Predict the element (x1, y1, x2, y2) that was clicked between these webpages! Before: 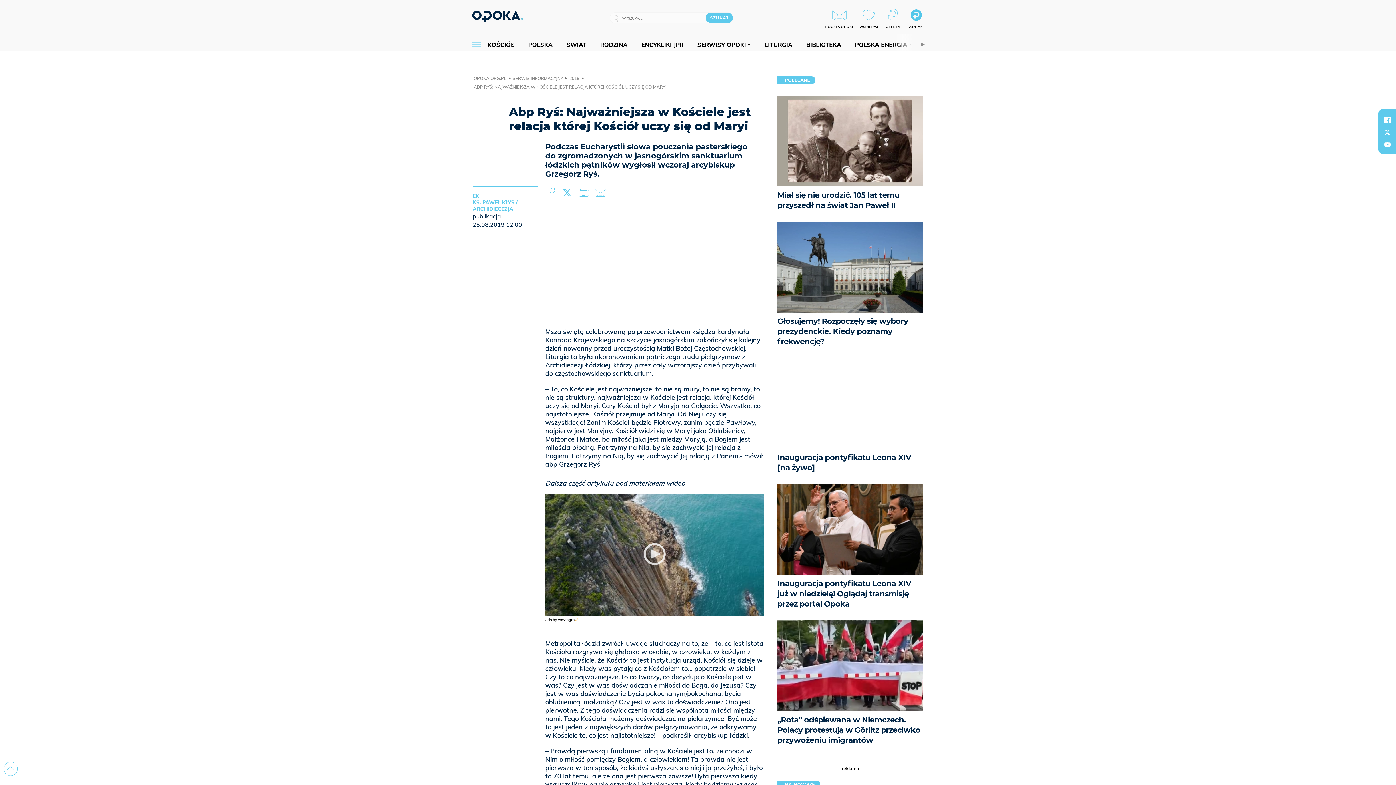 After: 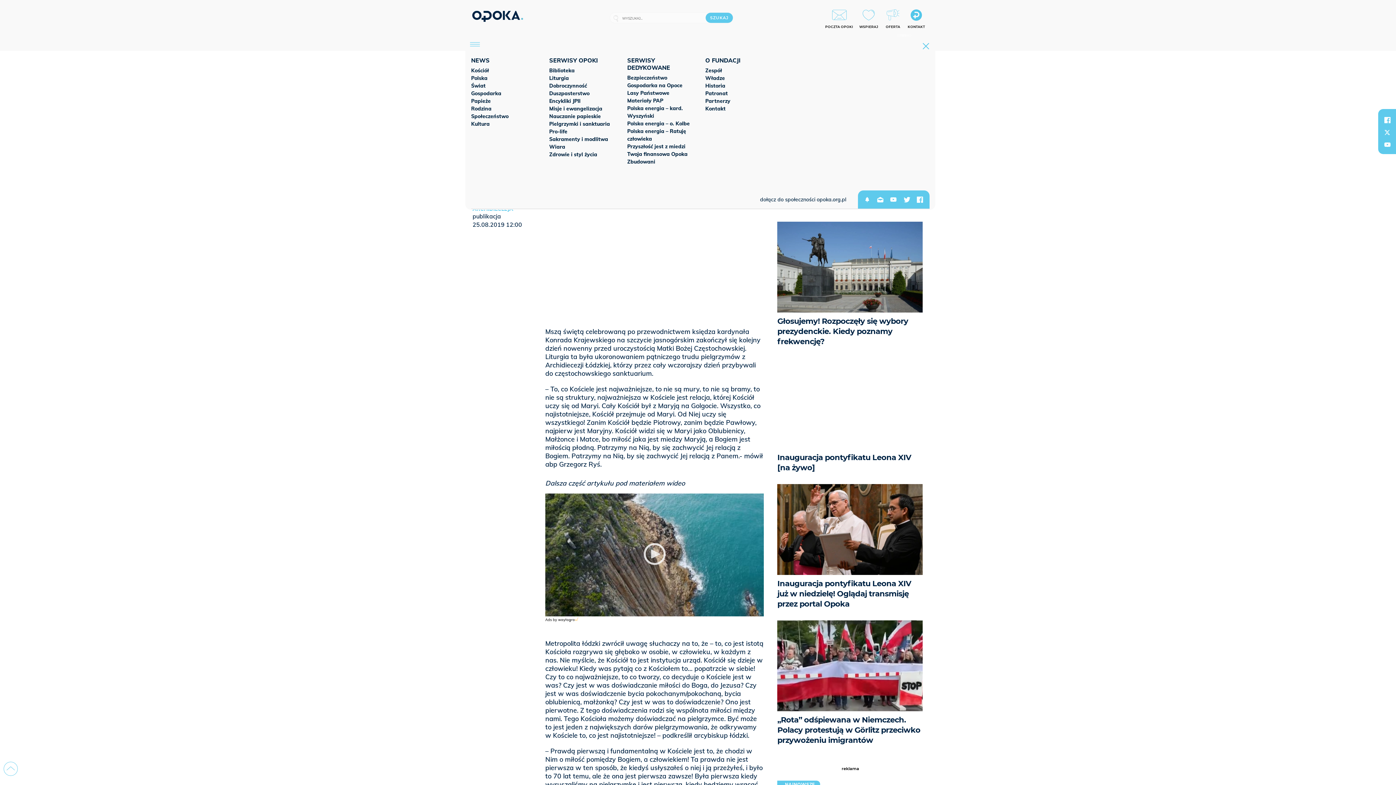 Action: bbox: (470, 36, 483, 50)